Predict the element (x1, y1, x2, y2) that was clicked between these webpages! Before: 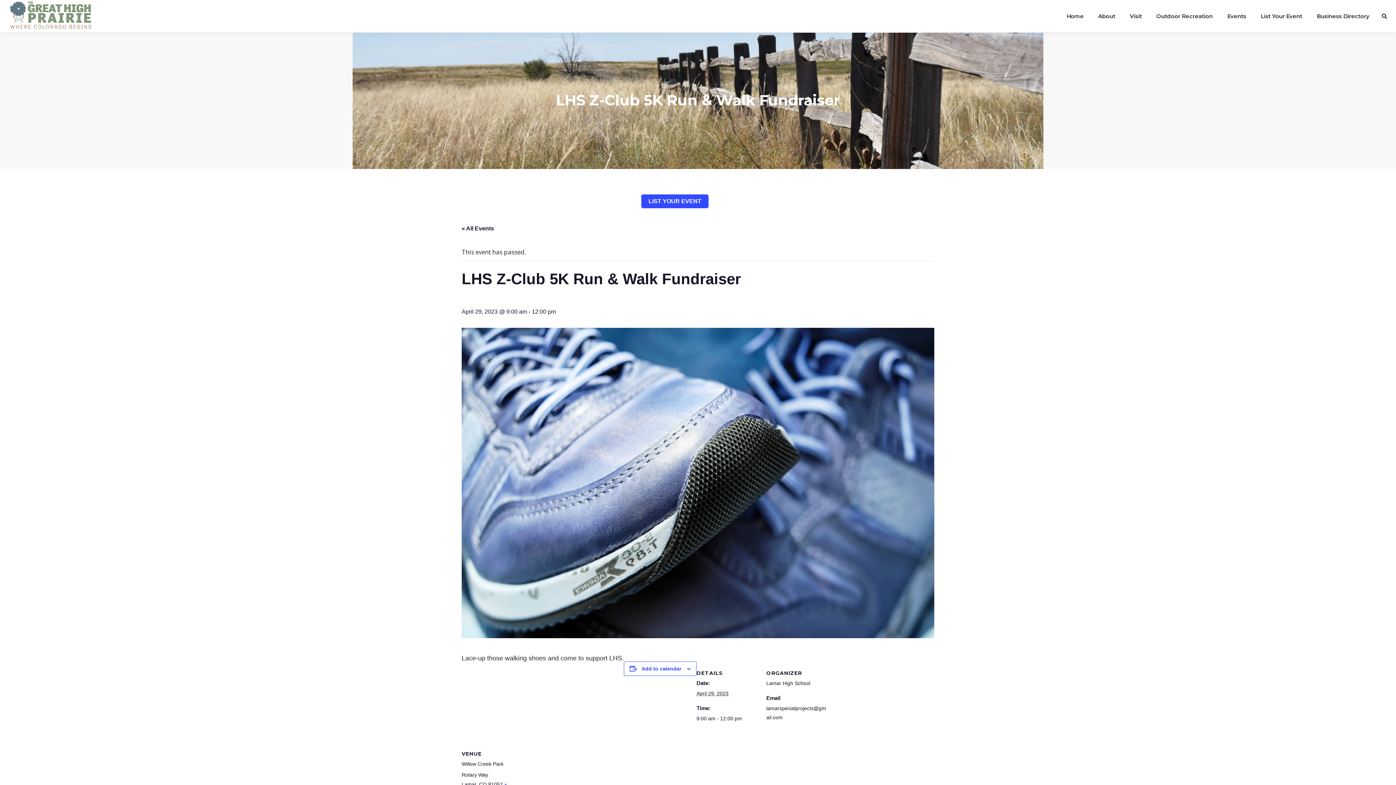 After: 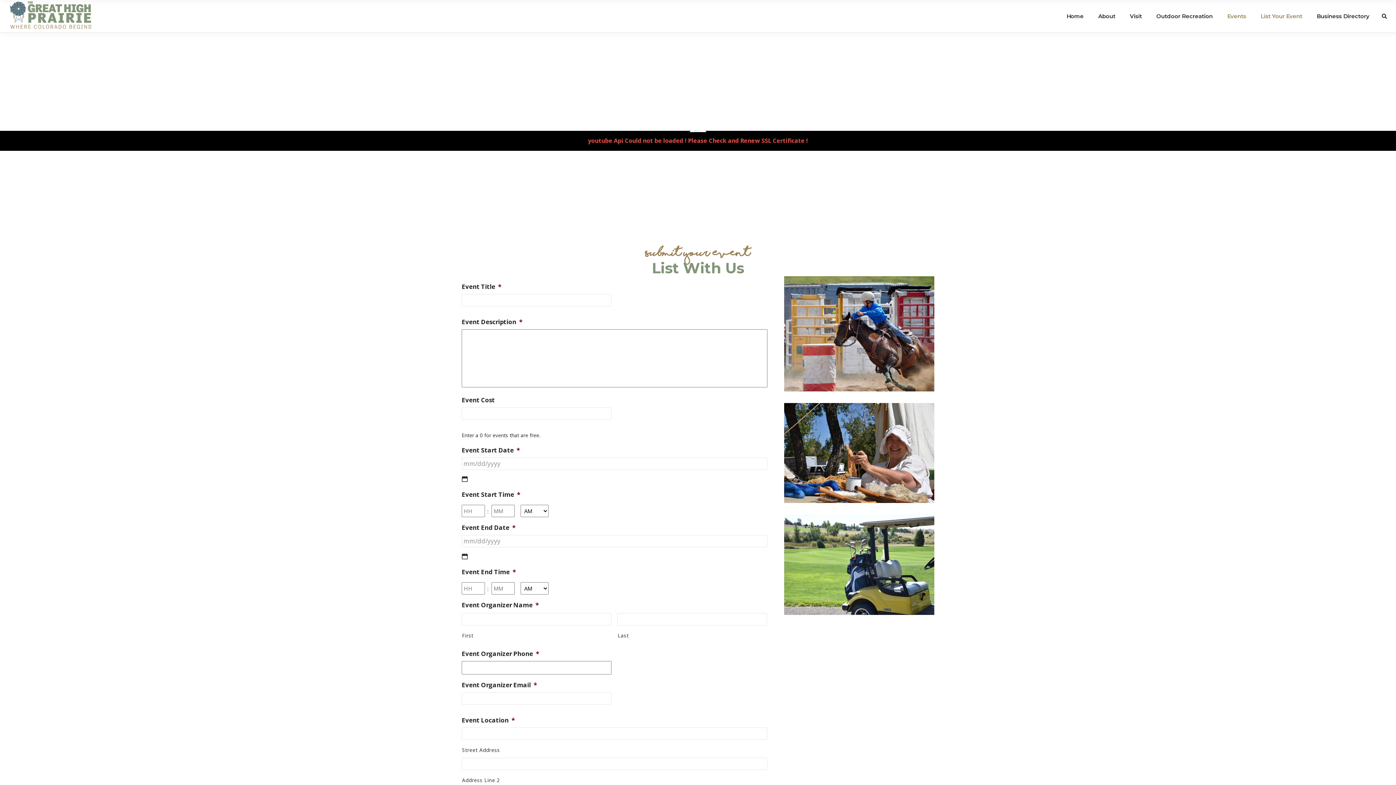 Action: bbox: (1253, 0, 1309, 32) label: List Your Event